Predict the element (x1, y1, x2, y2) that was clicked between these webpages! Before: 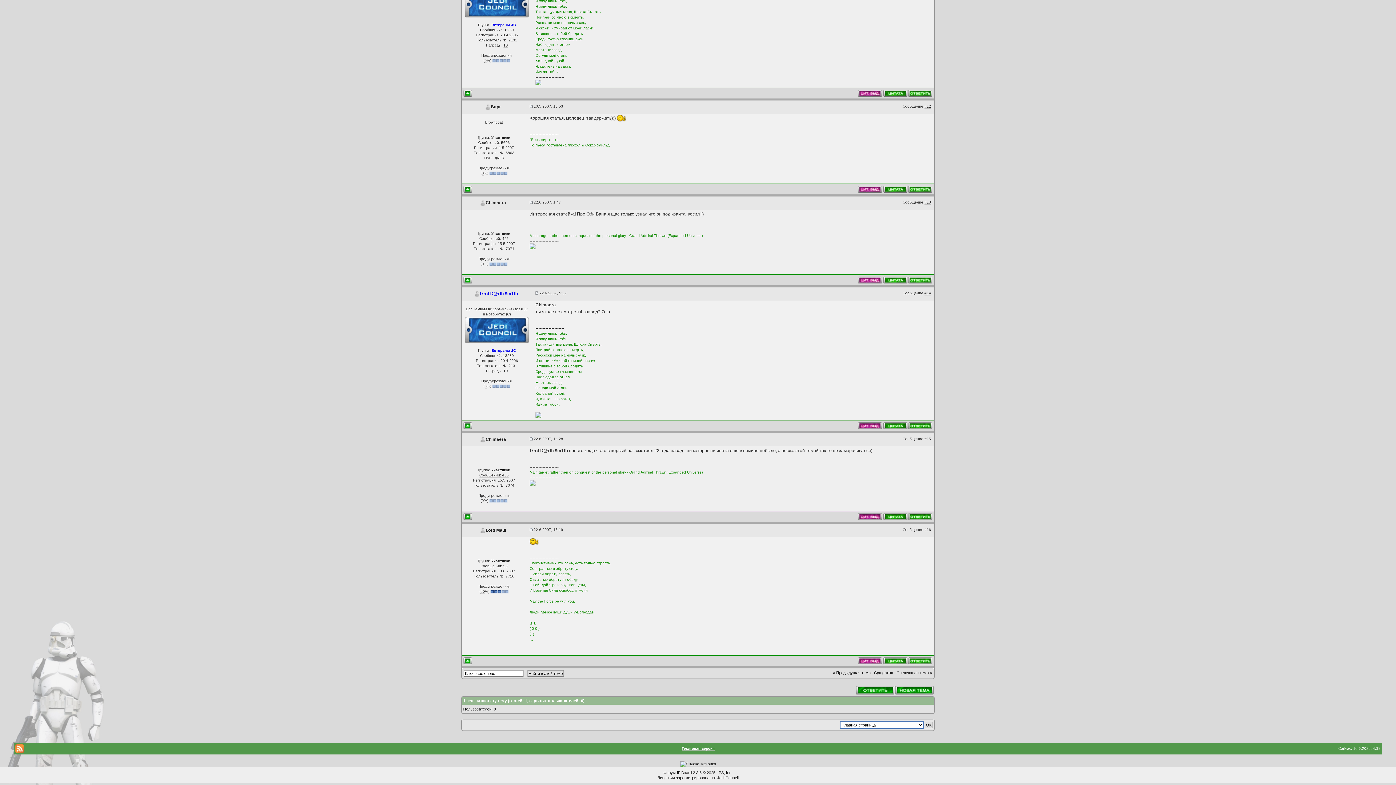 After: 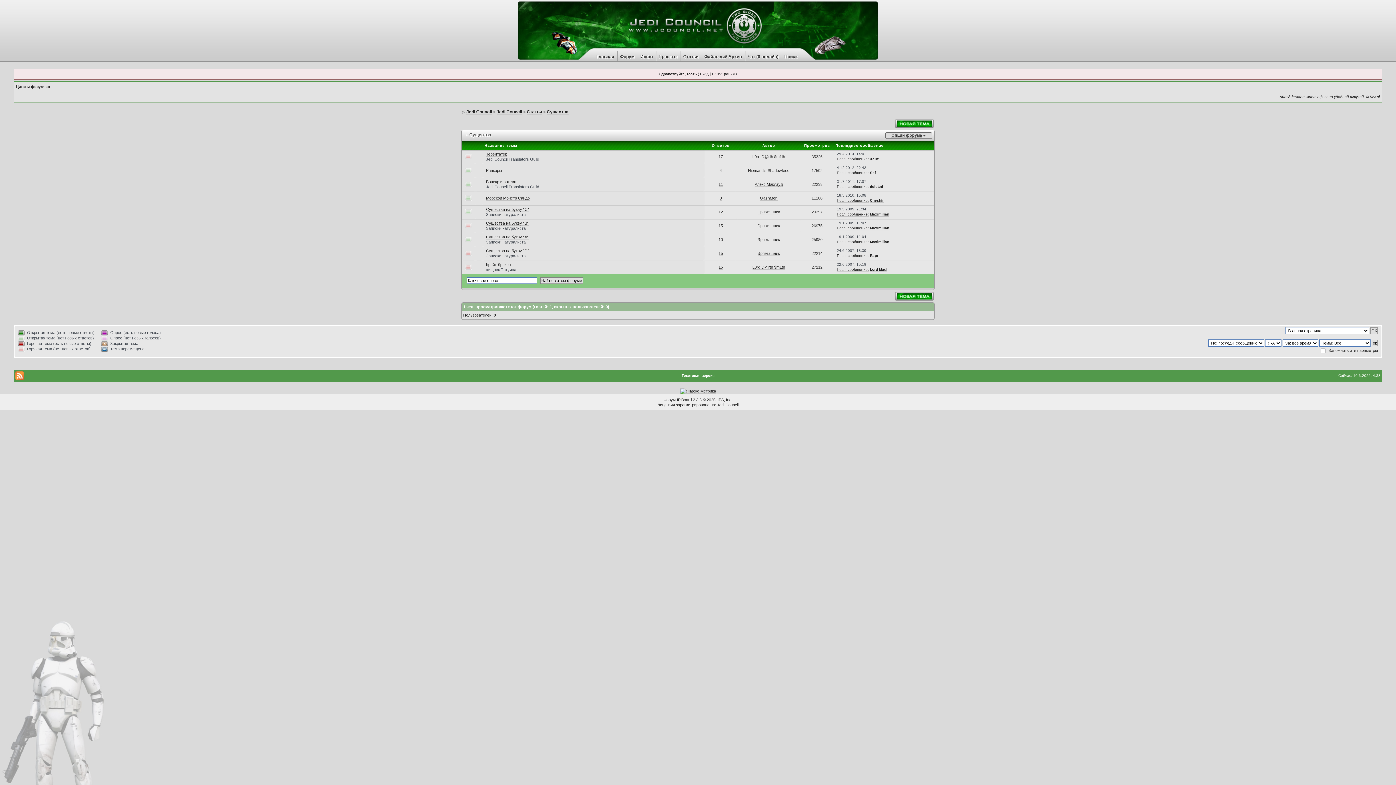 Action: label: Существа bbox: (874, 670, 893, 675)